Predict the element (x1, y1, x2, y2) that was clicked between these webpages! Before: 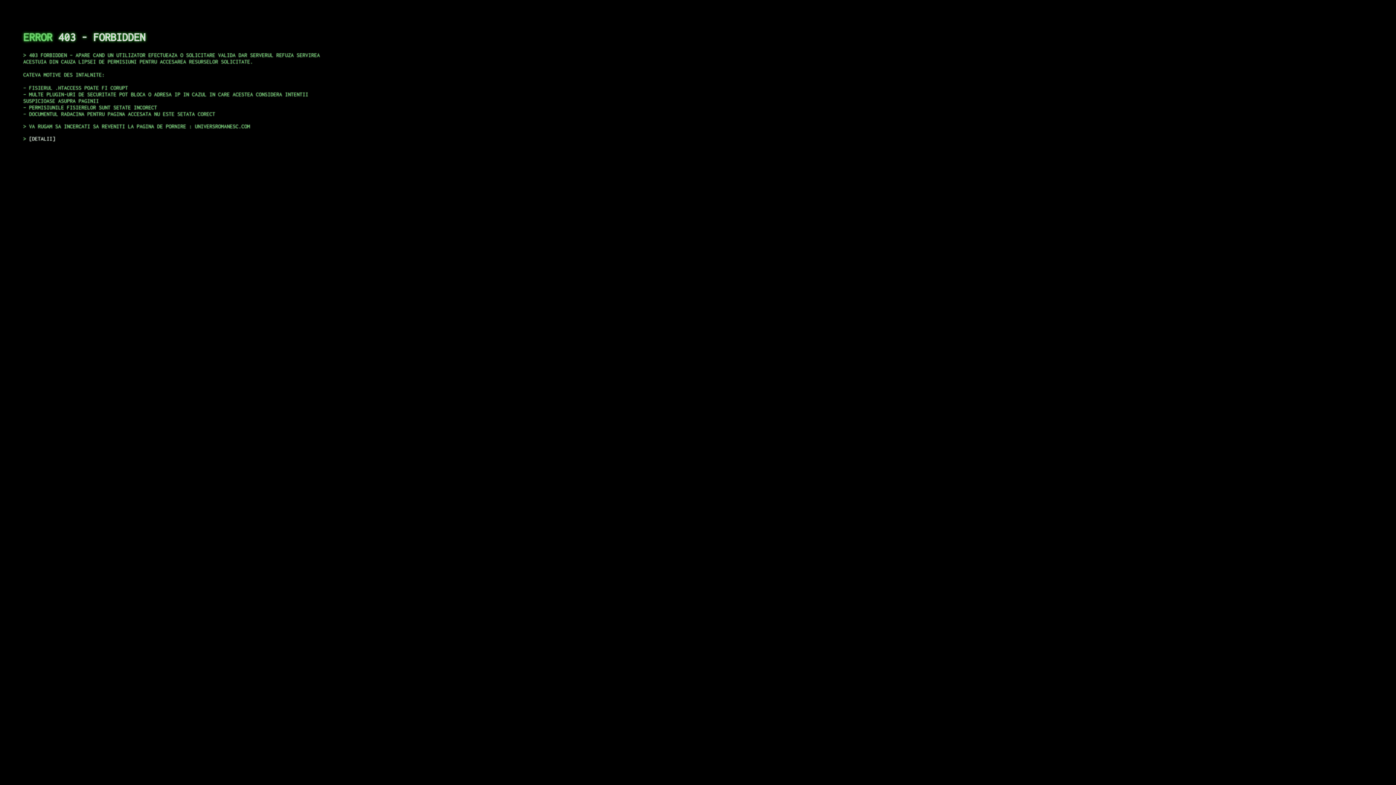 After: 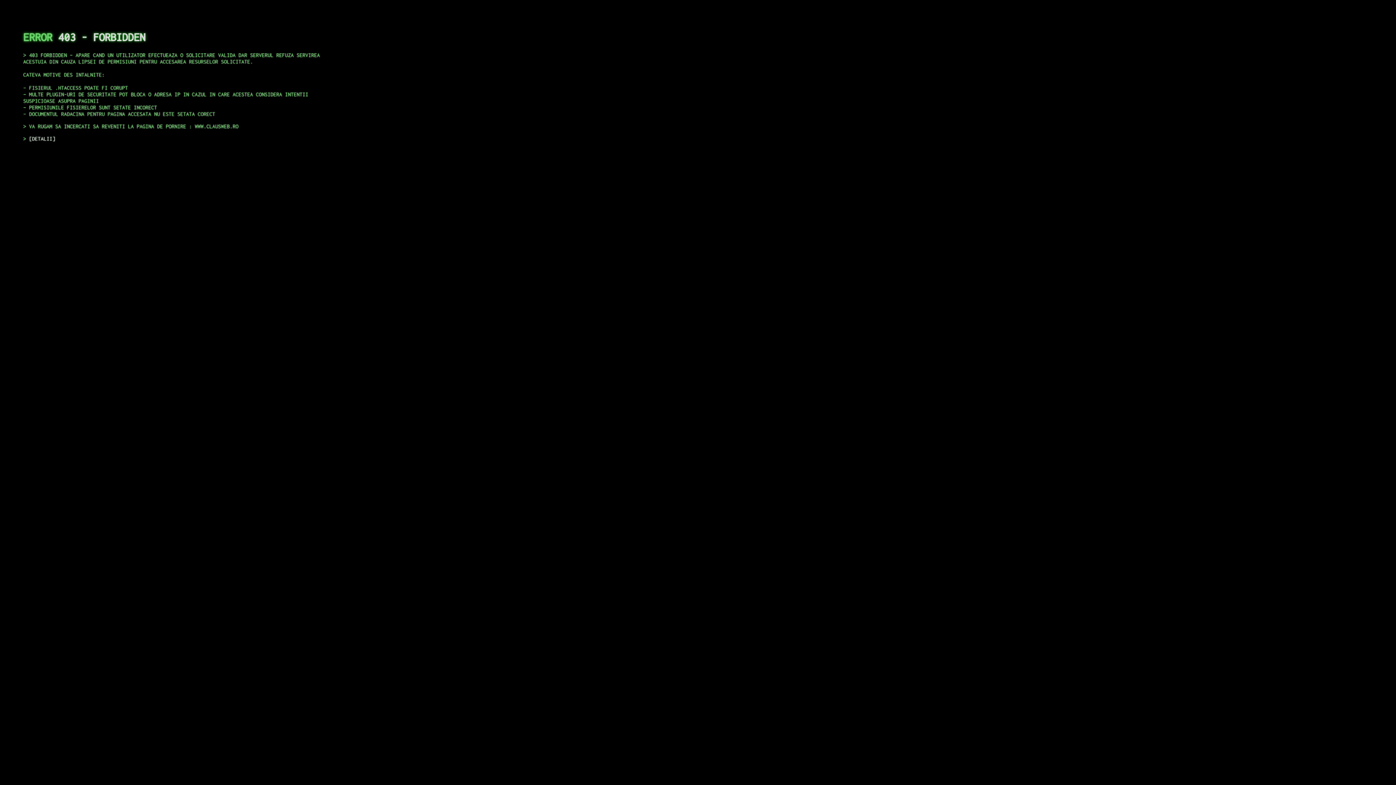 Action: label: DETALII bbox: (29, 135, 55, 141)